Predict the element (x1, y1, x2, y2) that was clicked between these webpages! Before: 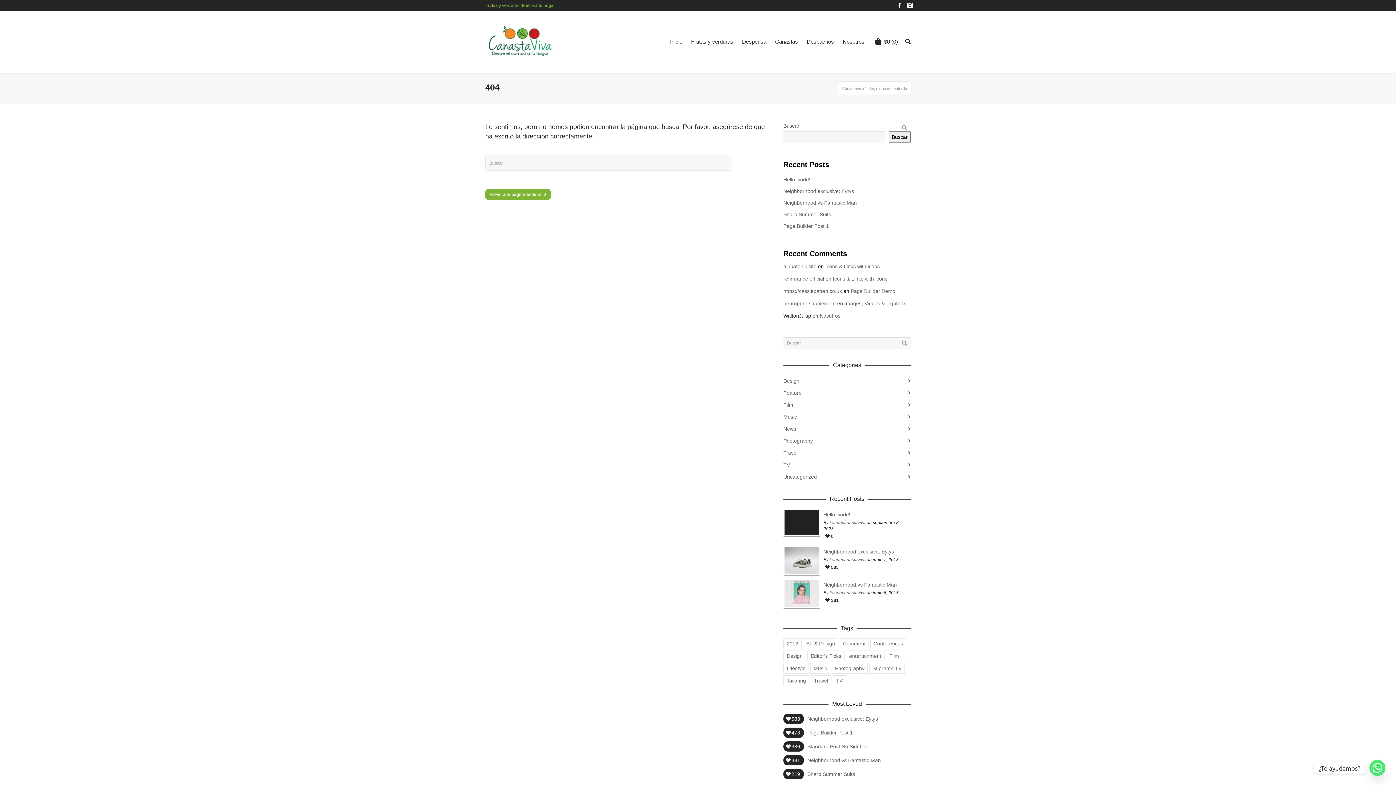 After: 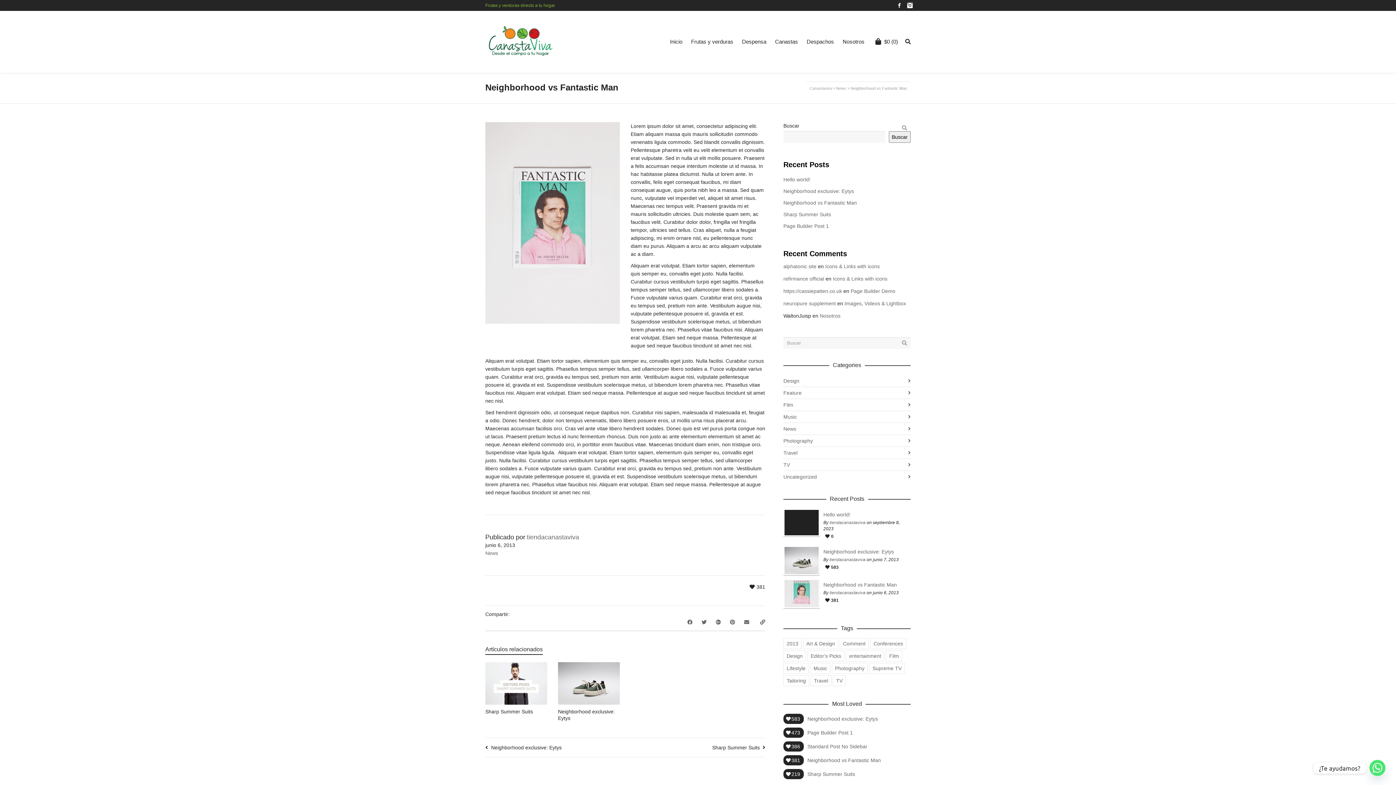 Action: bbox: (783, 197, 910, 208) label: Neighborhood vs Fantastic Man